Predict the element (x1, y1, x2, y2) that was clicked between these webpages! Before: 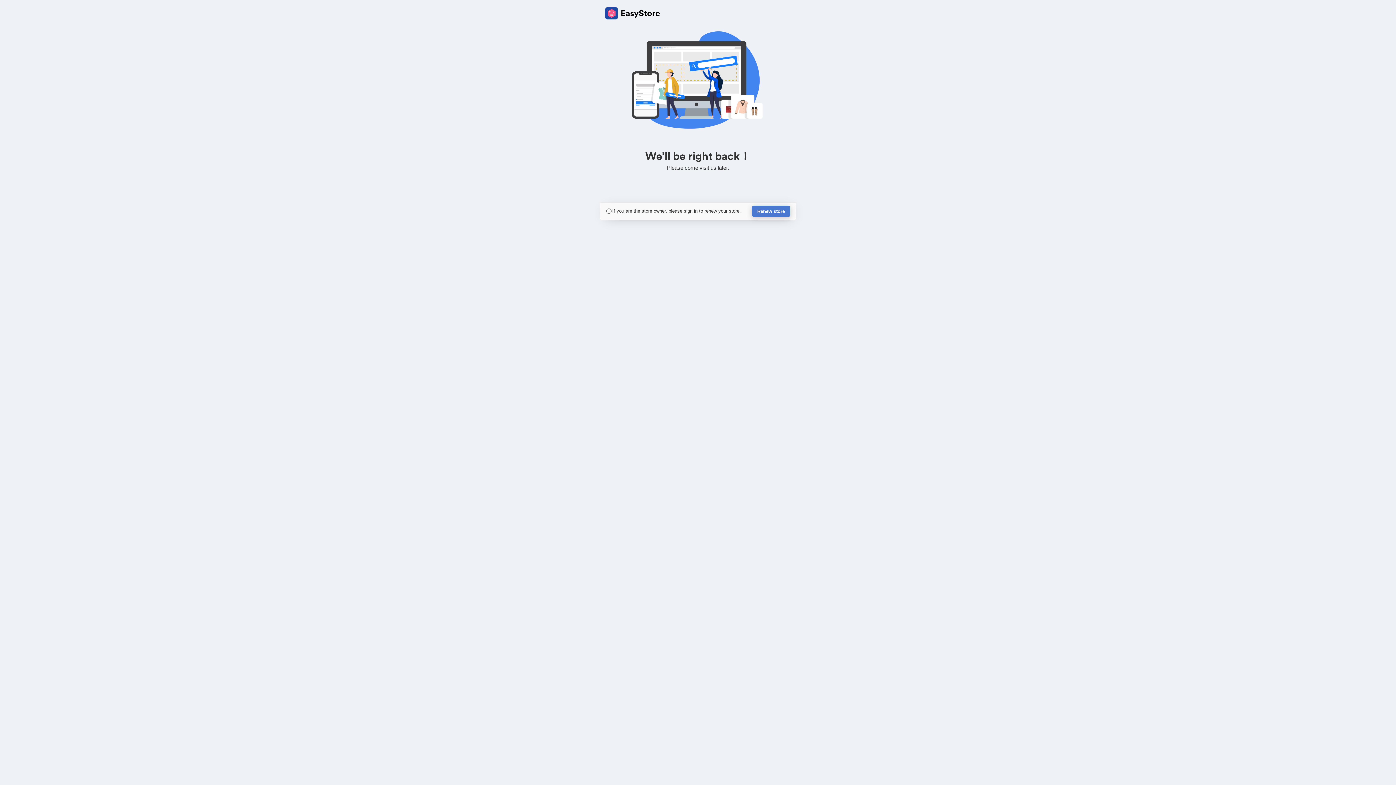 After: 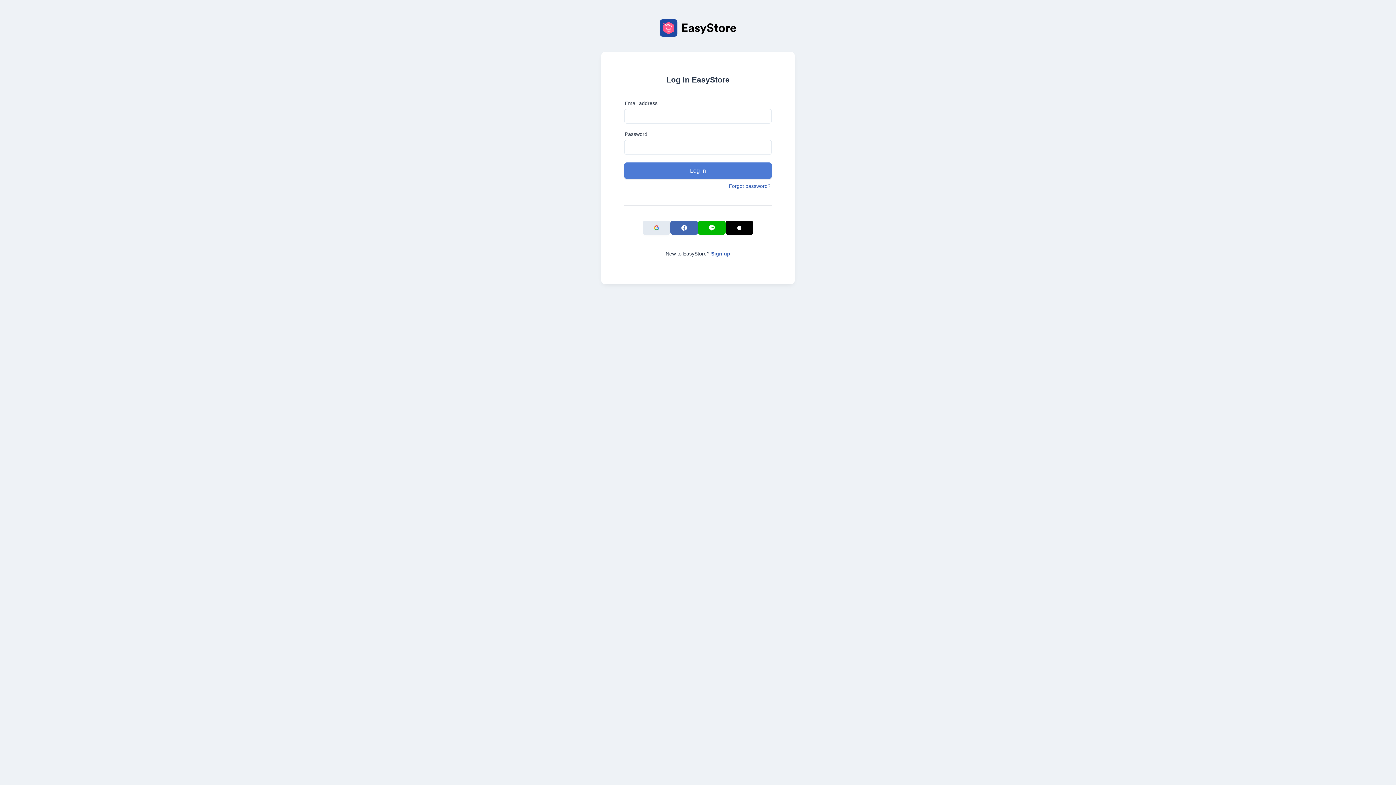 Action: bbox: (752, 205, 790, 217) label: Renew store